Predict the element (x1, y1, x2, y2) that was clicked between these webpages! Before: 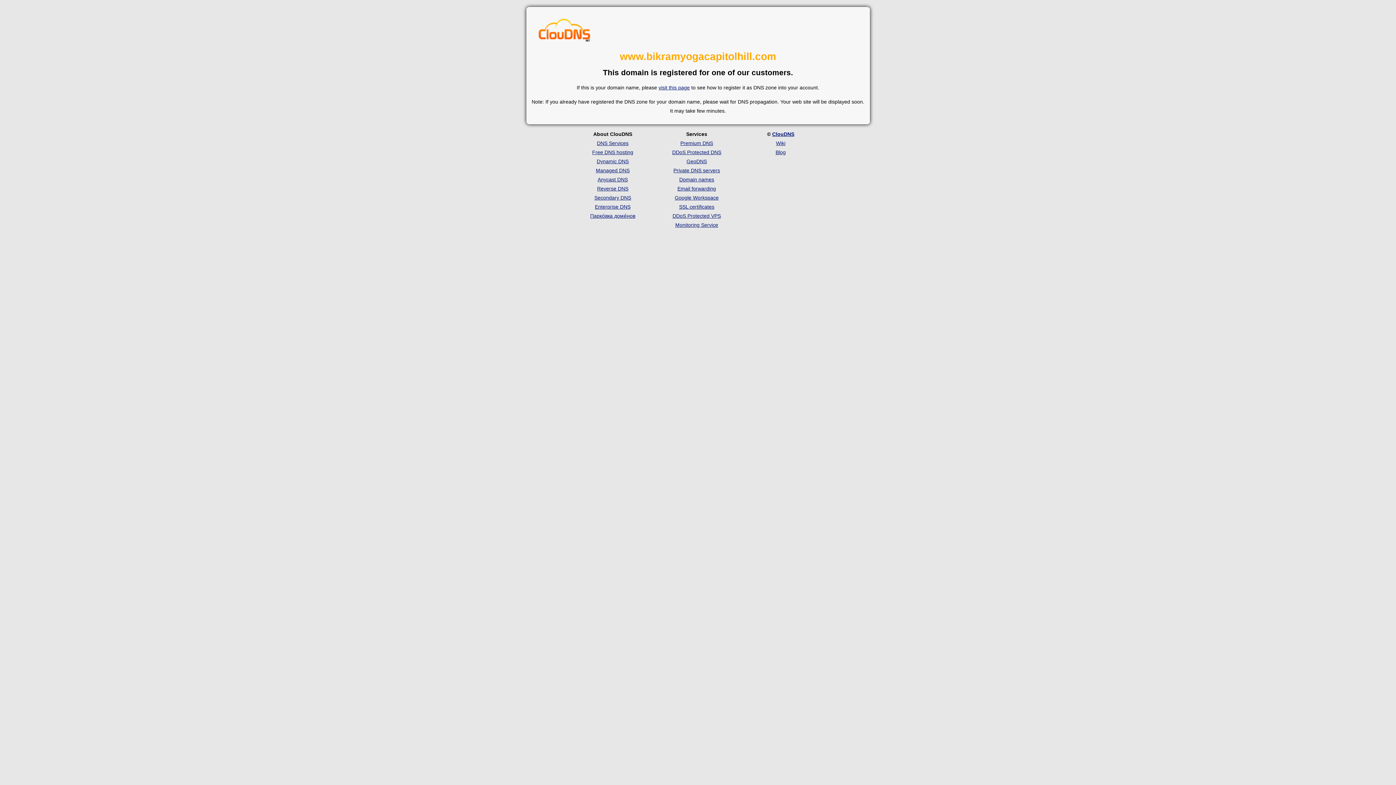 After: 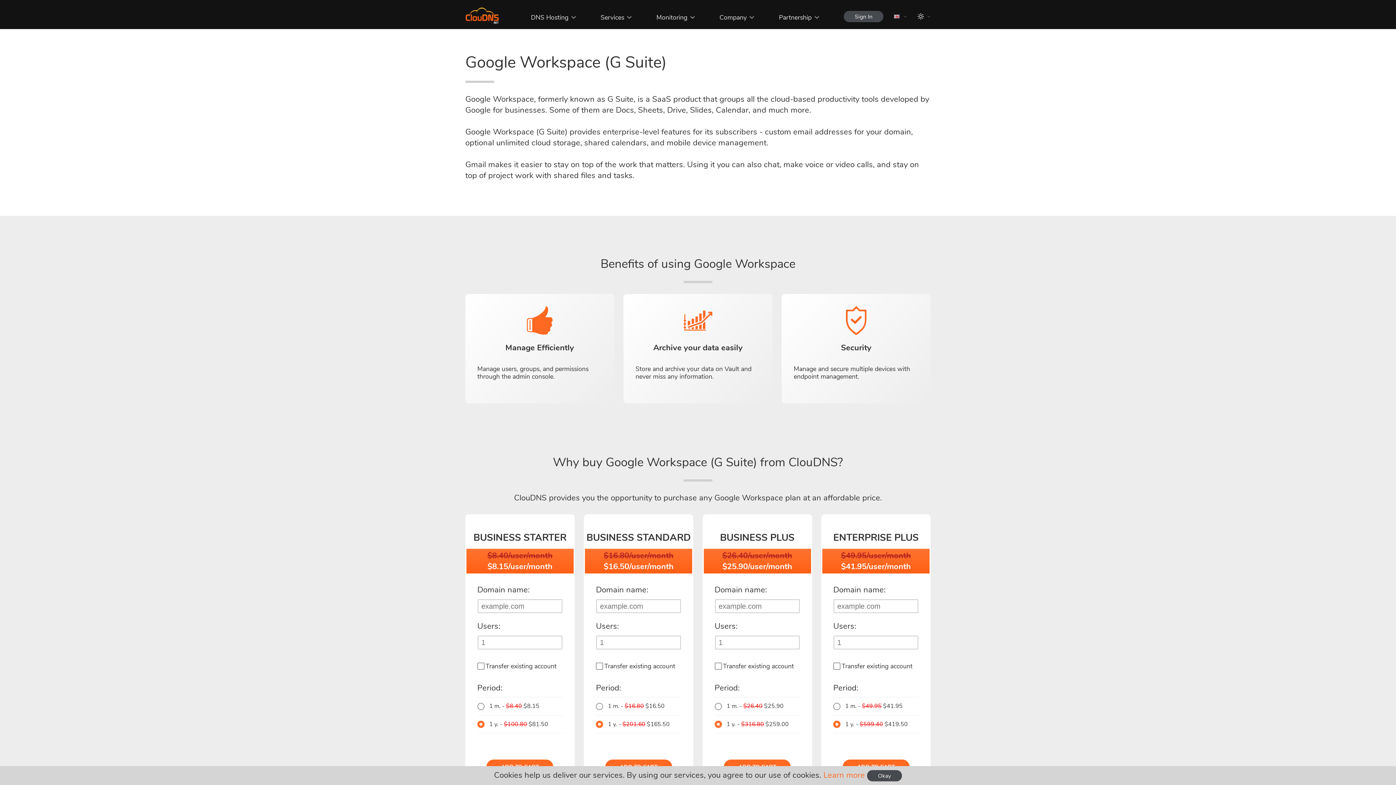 Action: label: Google Workspace bbox: (674, 194, 718, 200)